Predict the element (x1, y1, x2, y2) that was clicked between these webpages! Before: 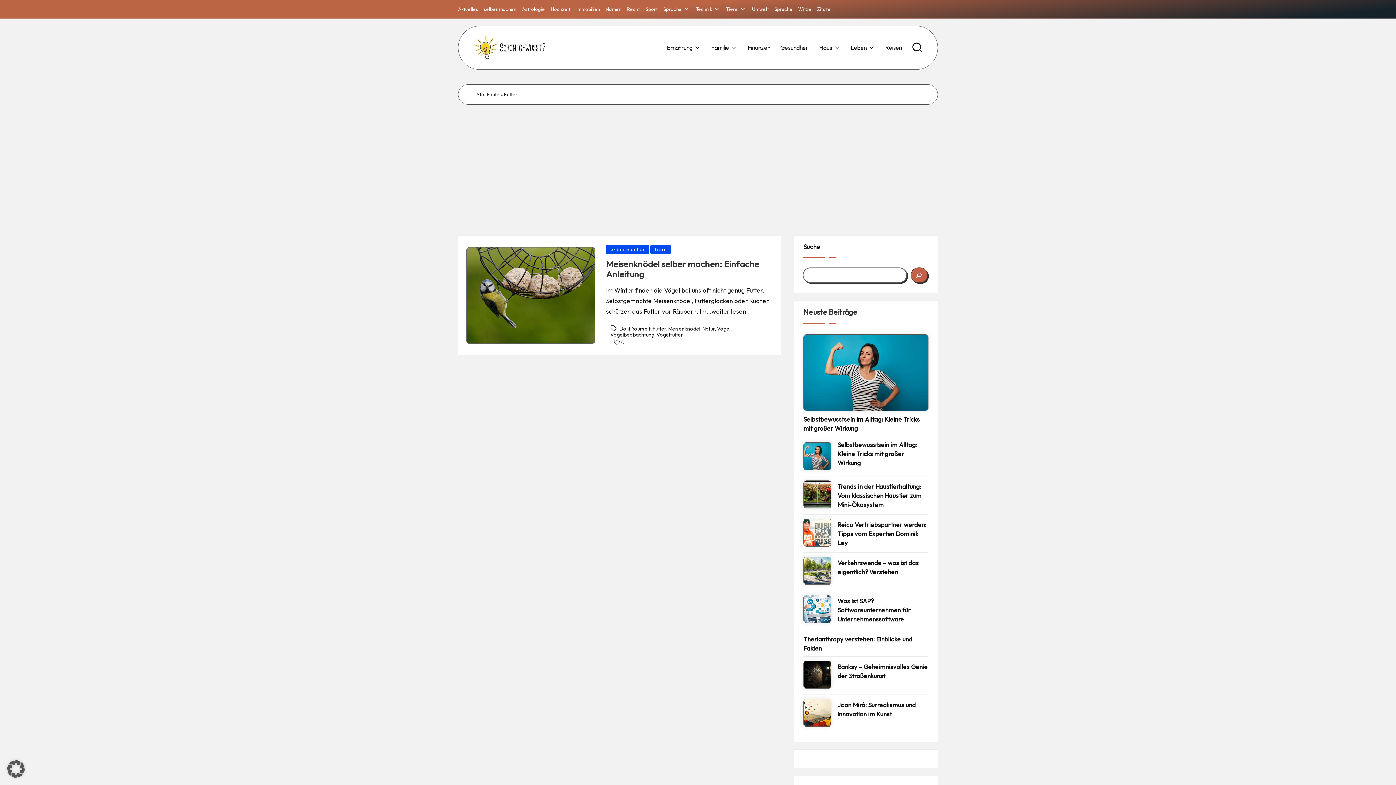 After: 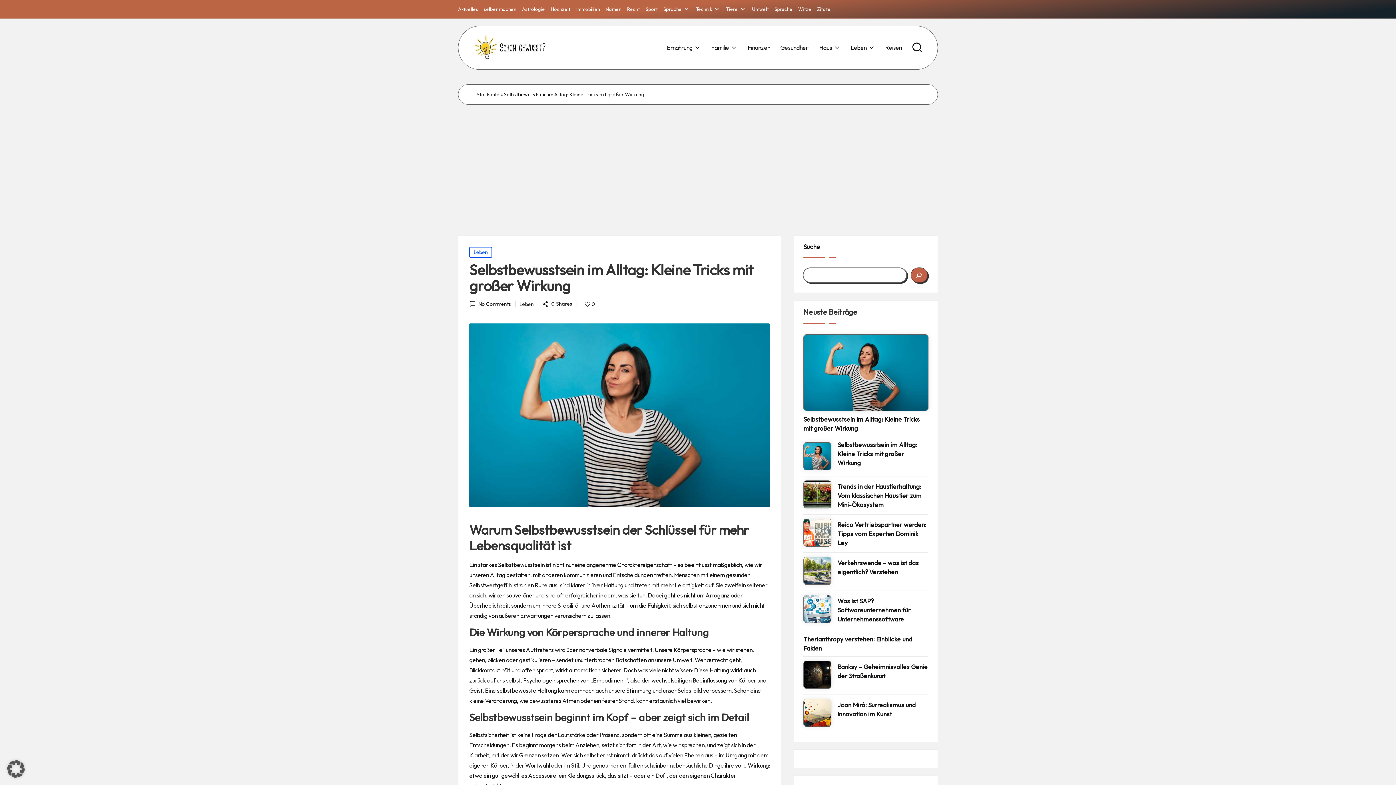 Action: label: Selbstbewusstsein im Alltag: Kleine Tricks mit großer Wirkung bbox: (804, 334, 928, 410)